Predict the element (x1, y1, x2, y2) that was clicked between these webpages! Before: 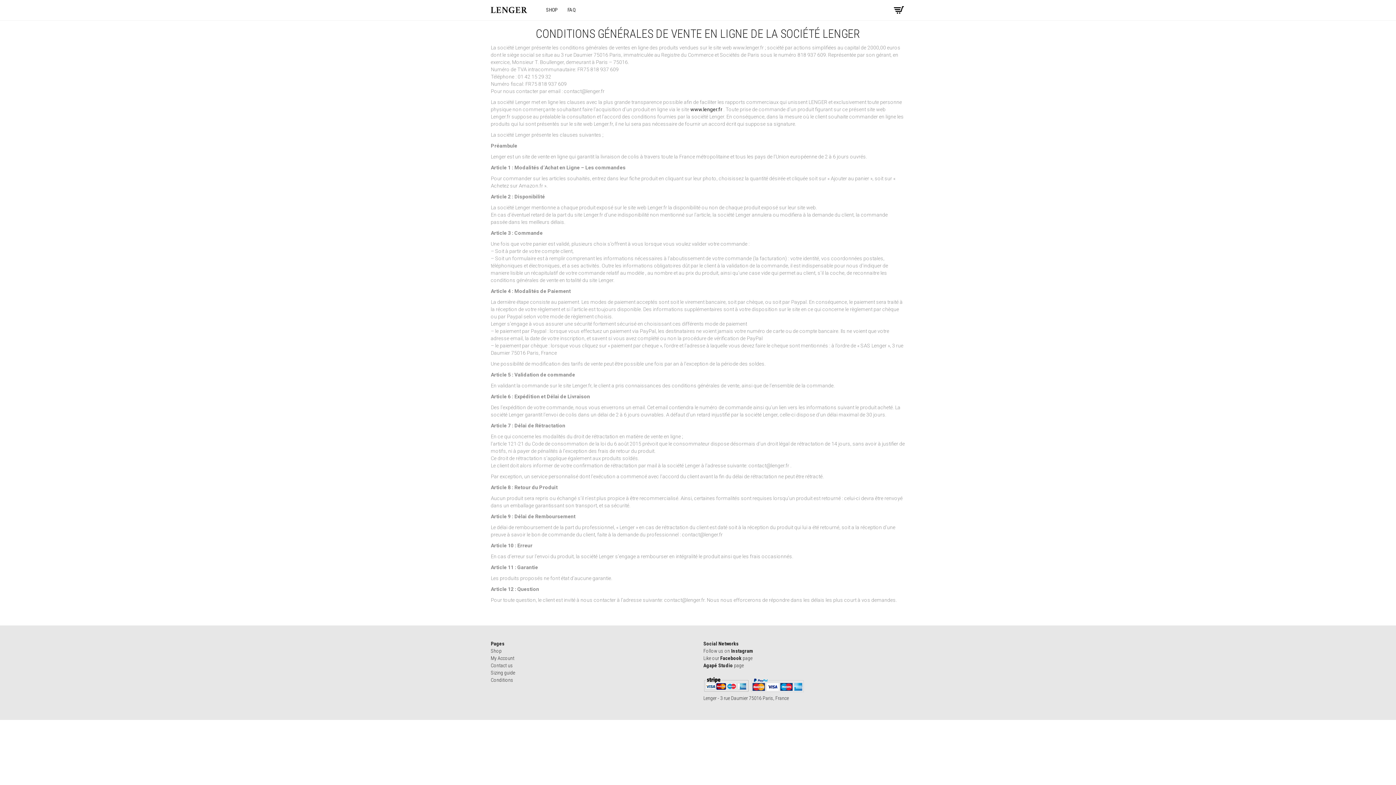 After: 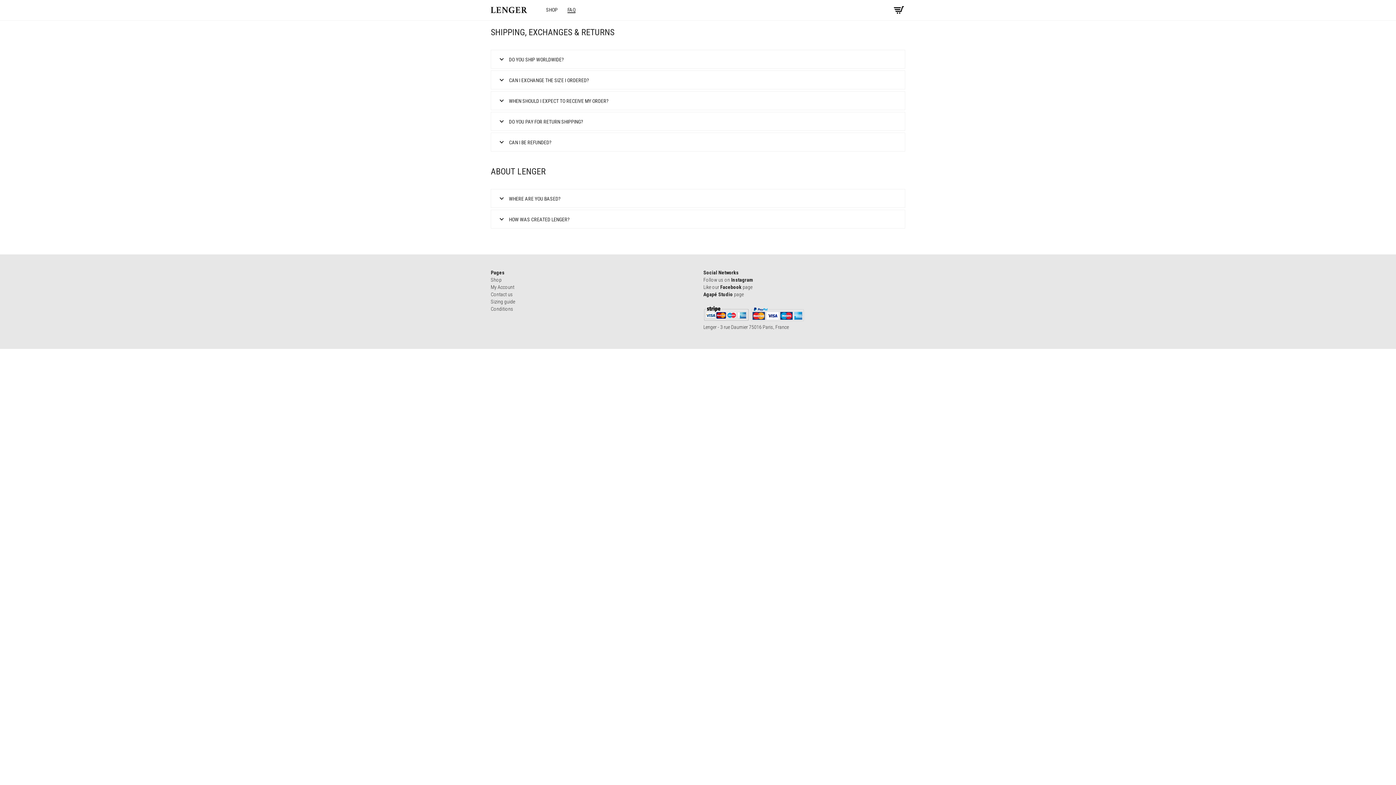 Action: bbox: (563, 0, 580, 20) label: FAQ